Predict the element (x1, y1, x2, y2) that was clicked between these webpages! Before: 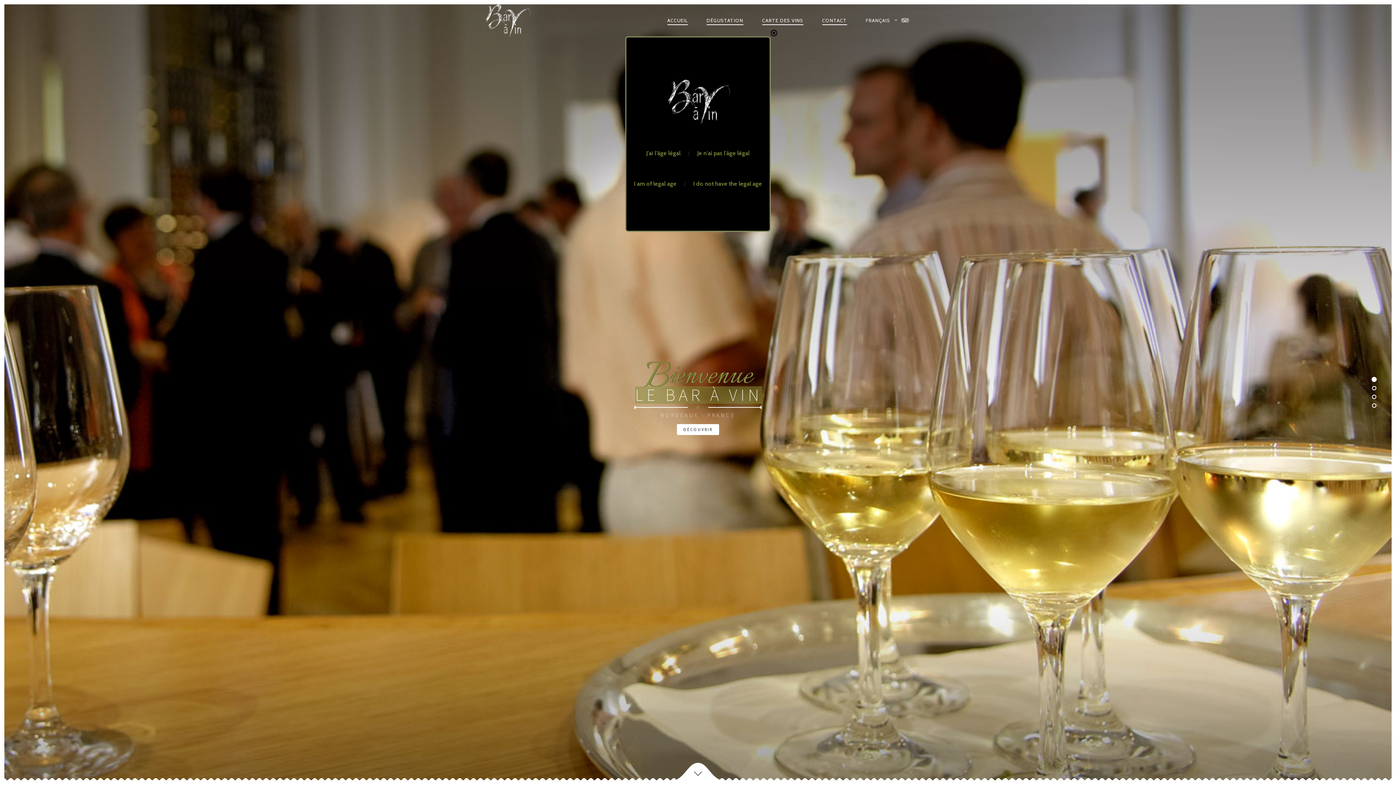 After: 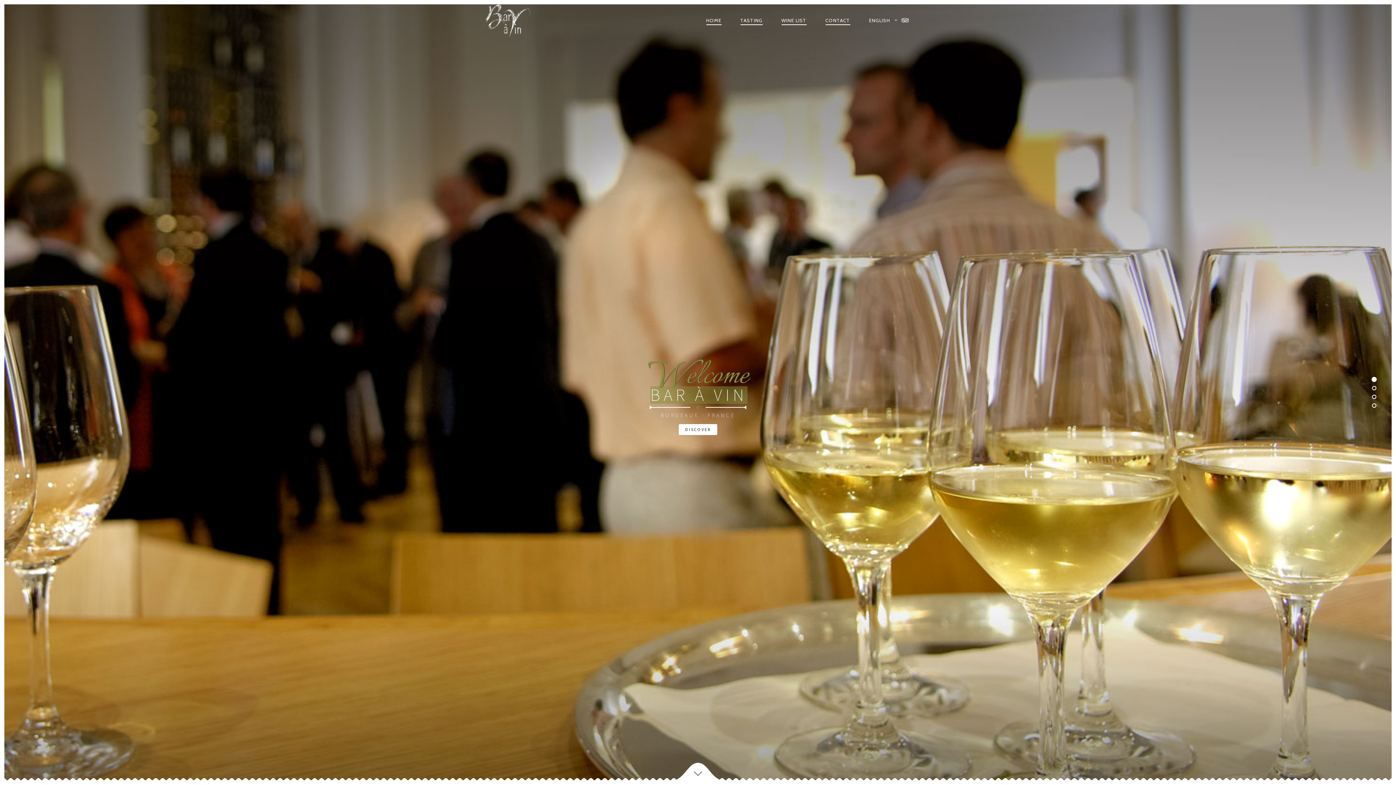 Action: bbox: (634, 180, 676, 187) label: I am of legal age